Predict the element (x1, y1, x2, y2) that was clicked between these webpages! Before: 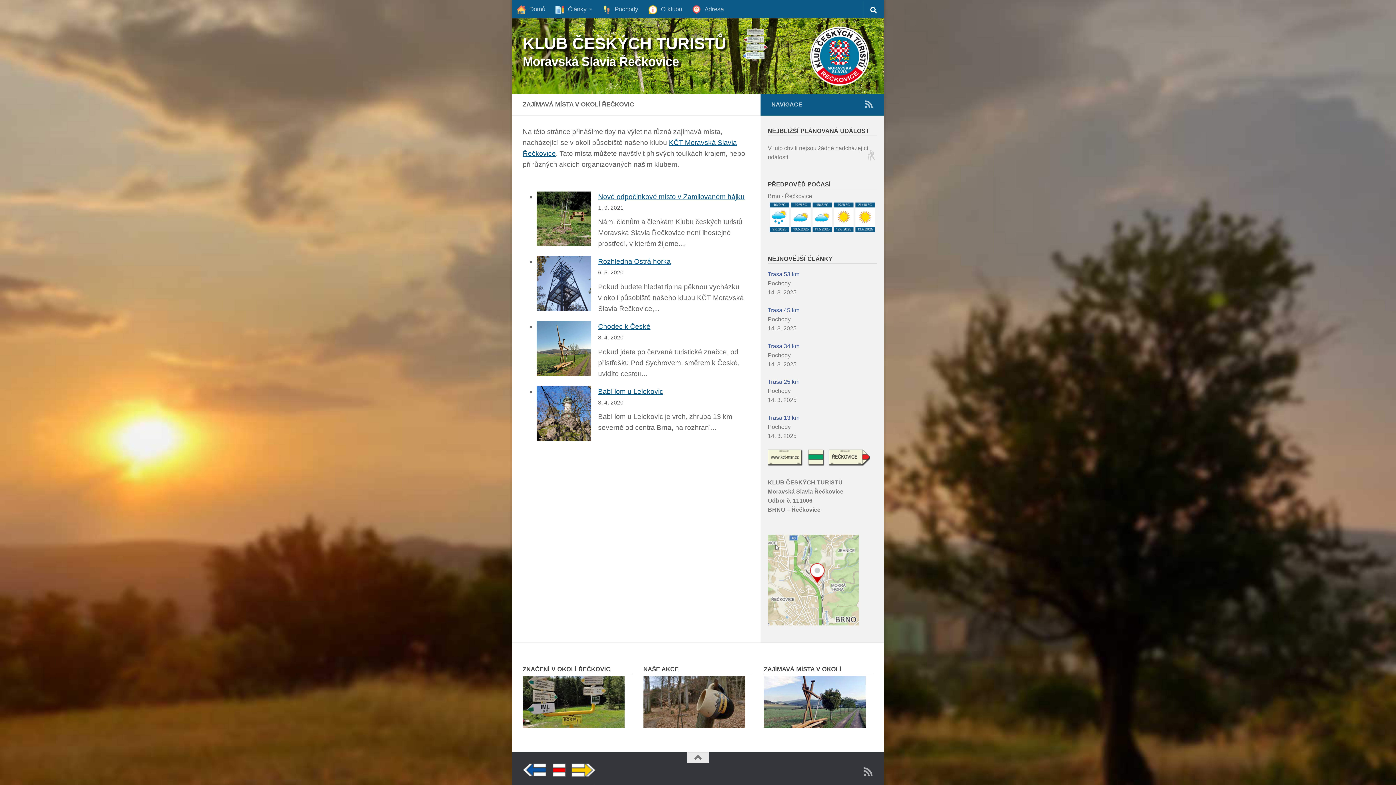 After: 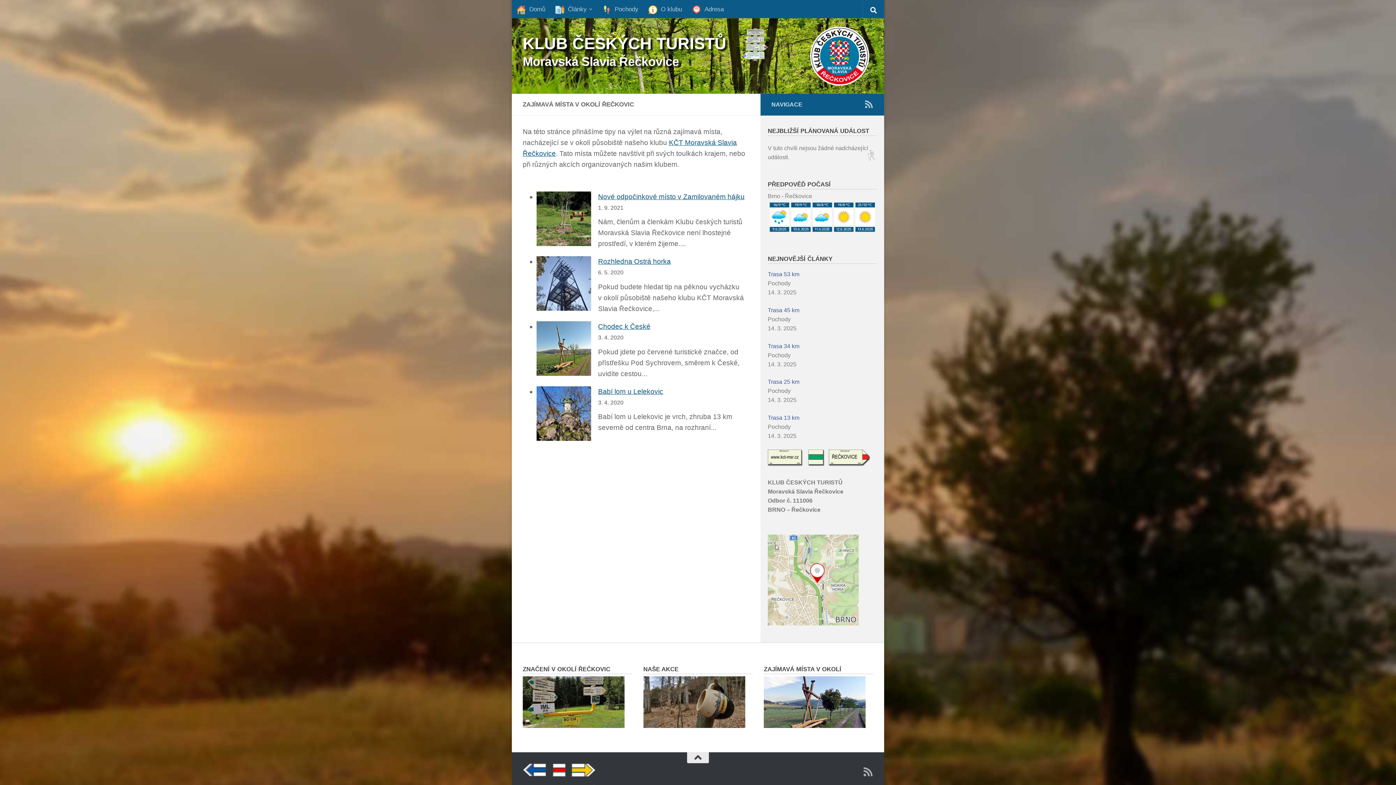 Action: bbox: (687, 752, 709, 763)